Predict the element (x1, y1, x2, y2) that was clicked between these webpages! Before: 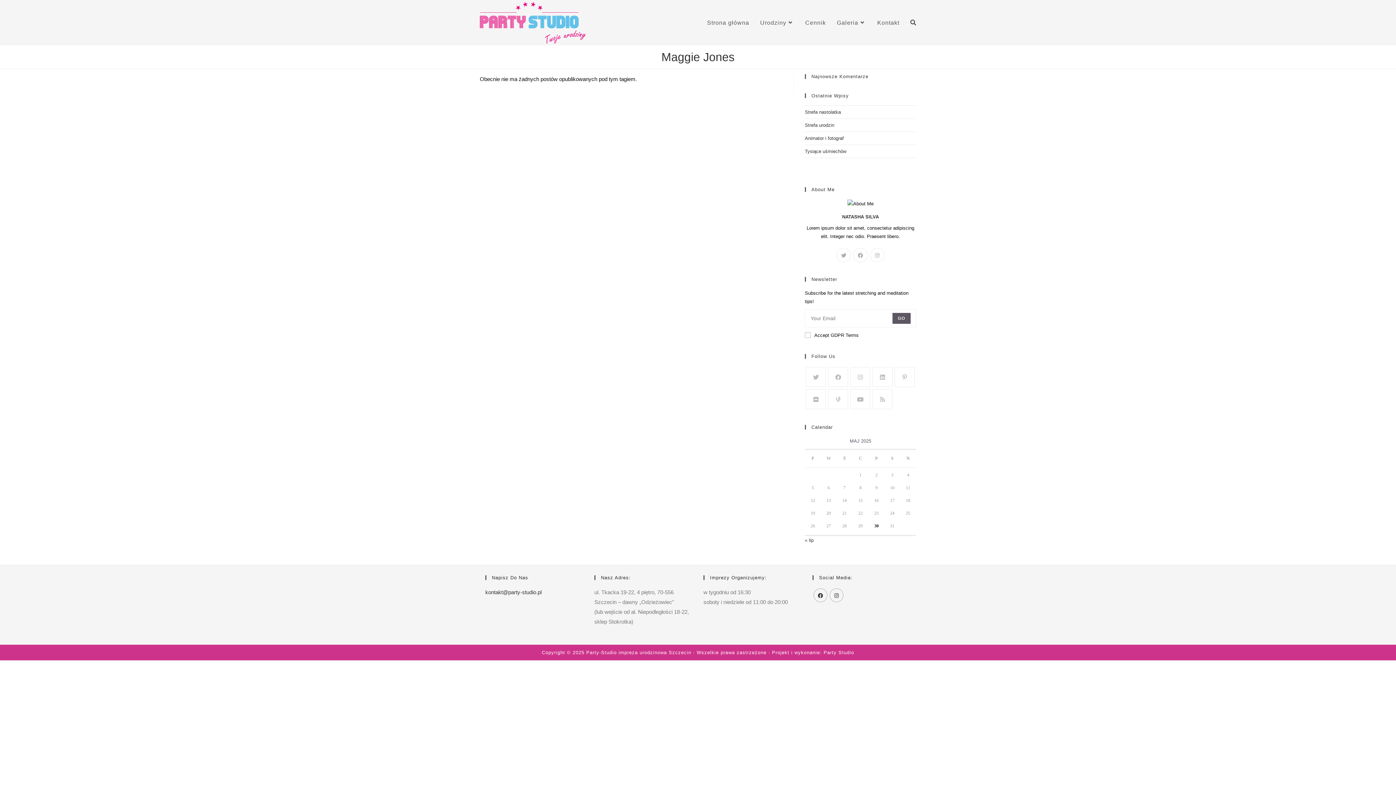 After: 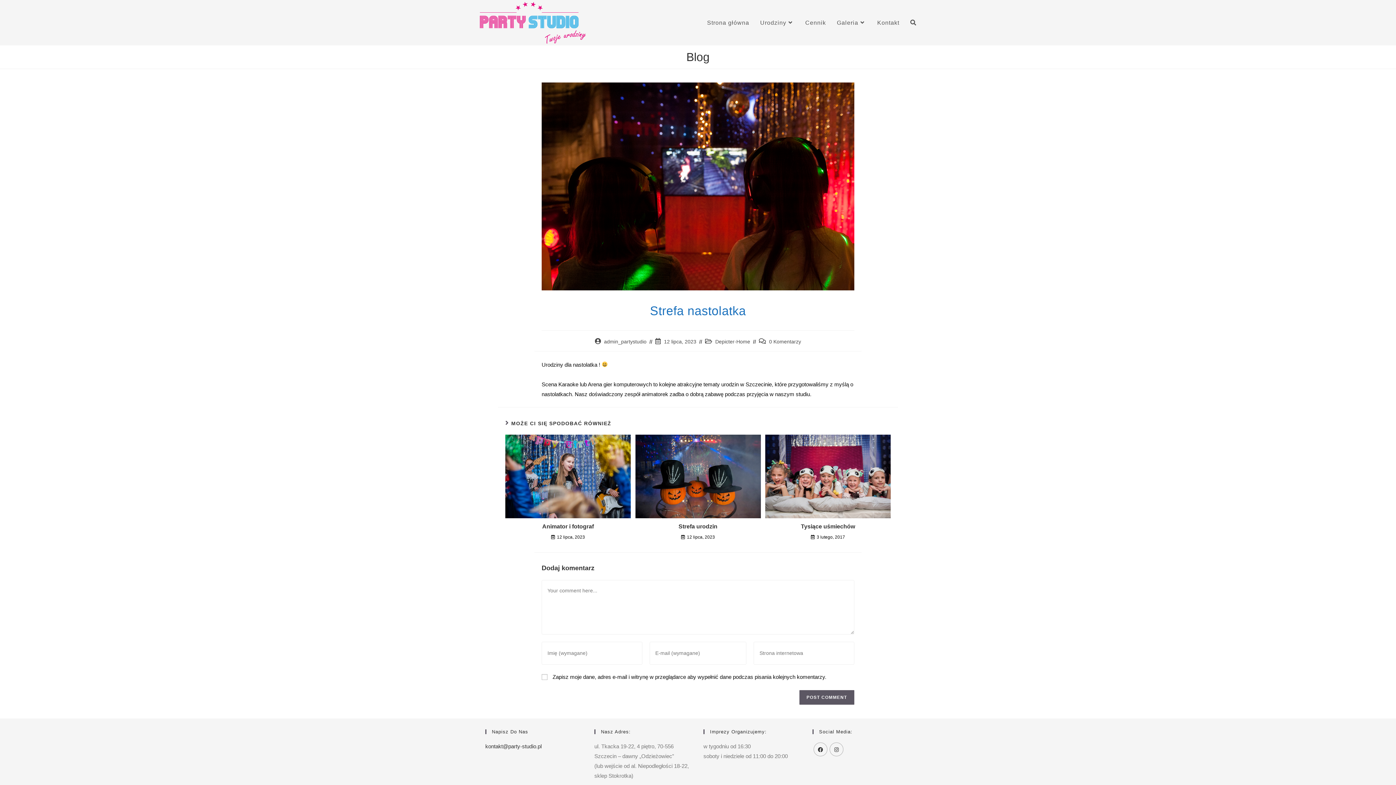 Action: label: Strefa nastolatka bbox: (805, 109, 841, 114)